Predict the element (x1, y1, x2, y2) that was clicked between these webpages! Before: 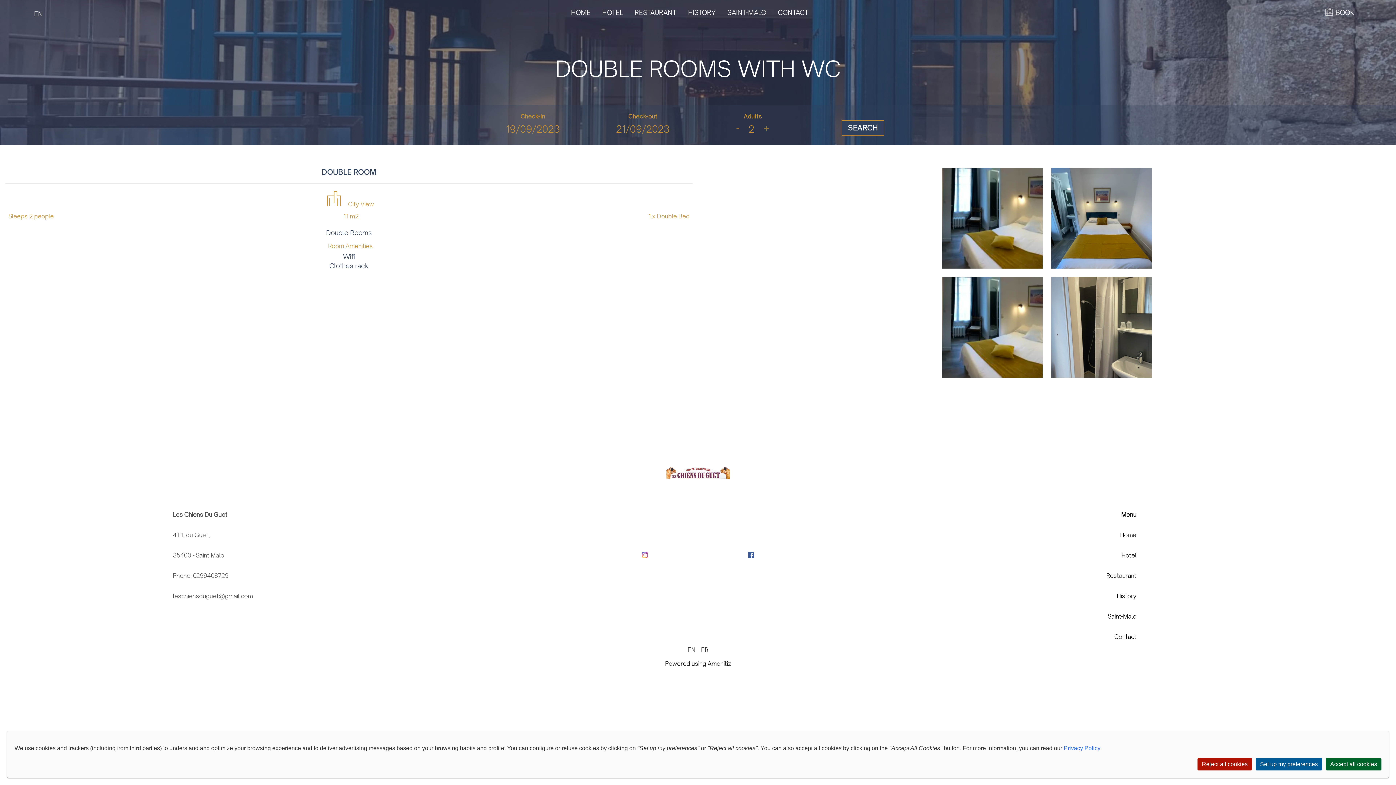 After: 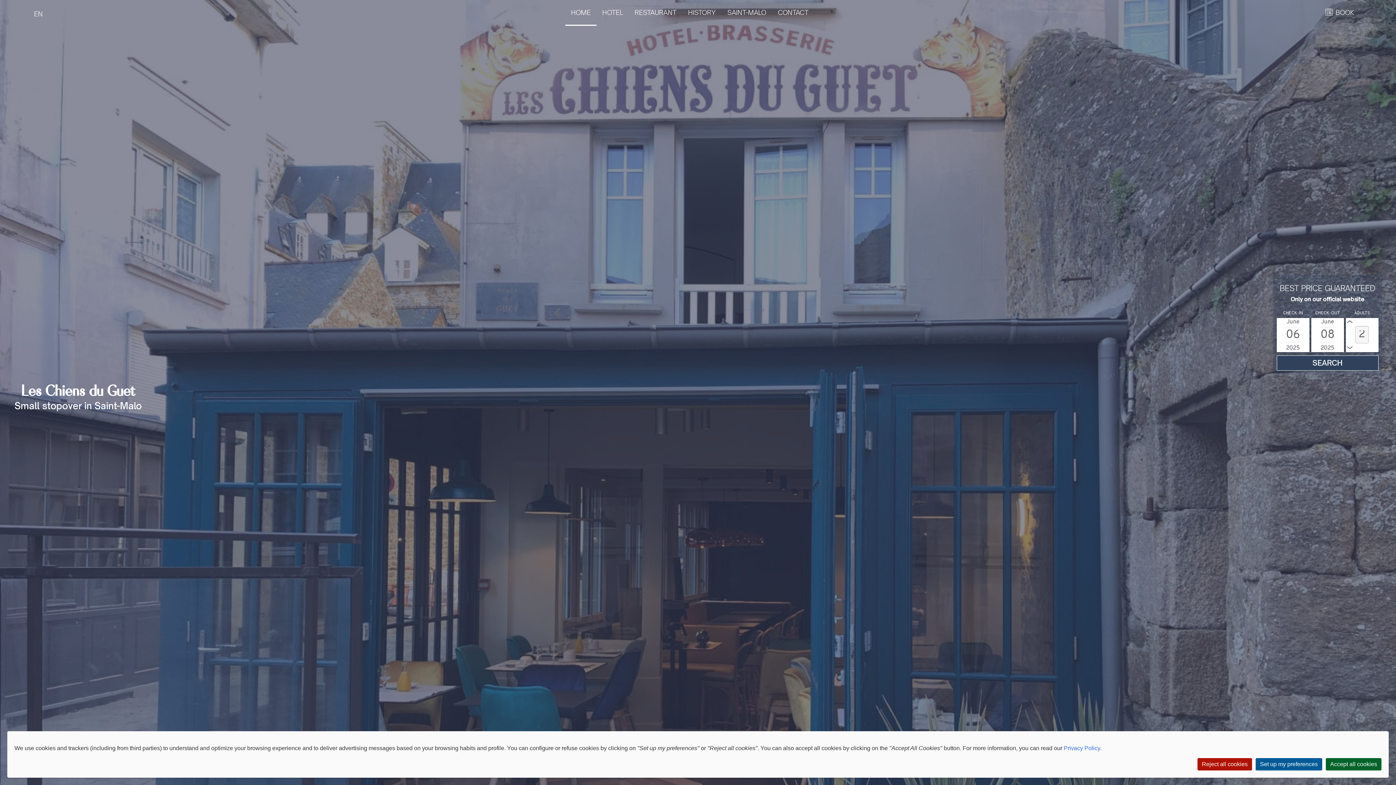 Action: bbox: (1120, 526, 1136, 546) label: Home